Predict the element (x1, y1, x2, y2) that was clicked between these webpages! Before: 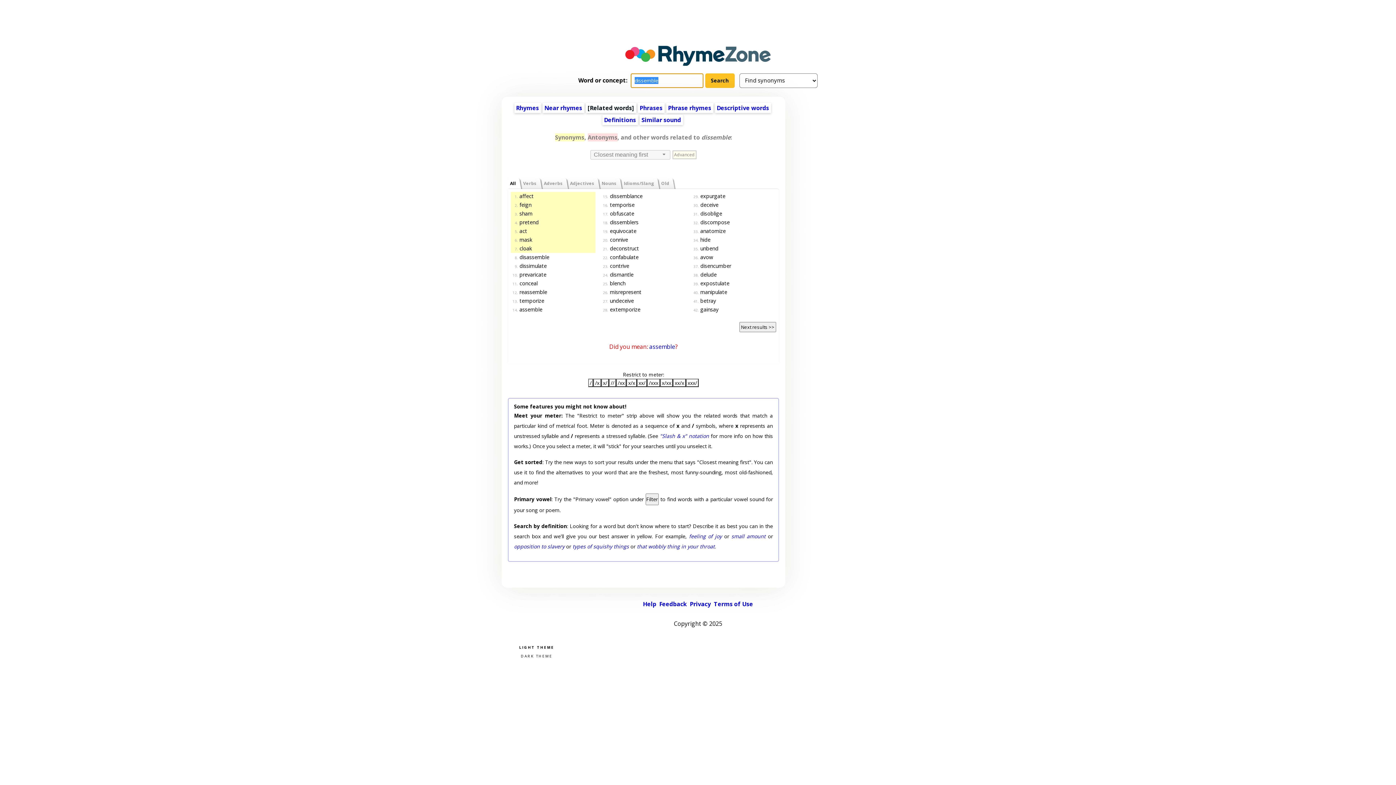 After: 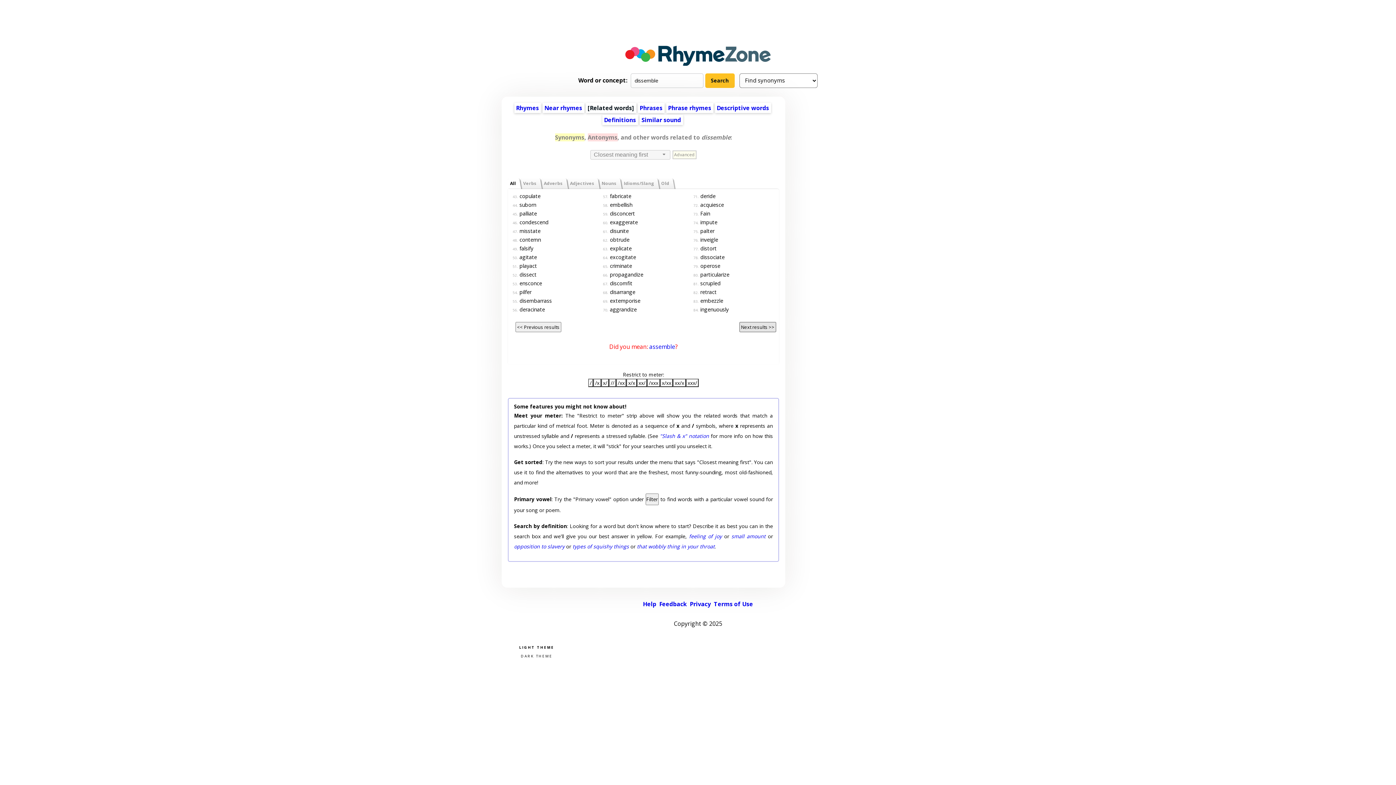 Action: bbox: (739, 322, 776, 332) label: Next results >>